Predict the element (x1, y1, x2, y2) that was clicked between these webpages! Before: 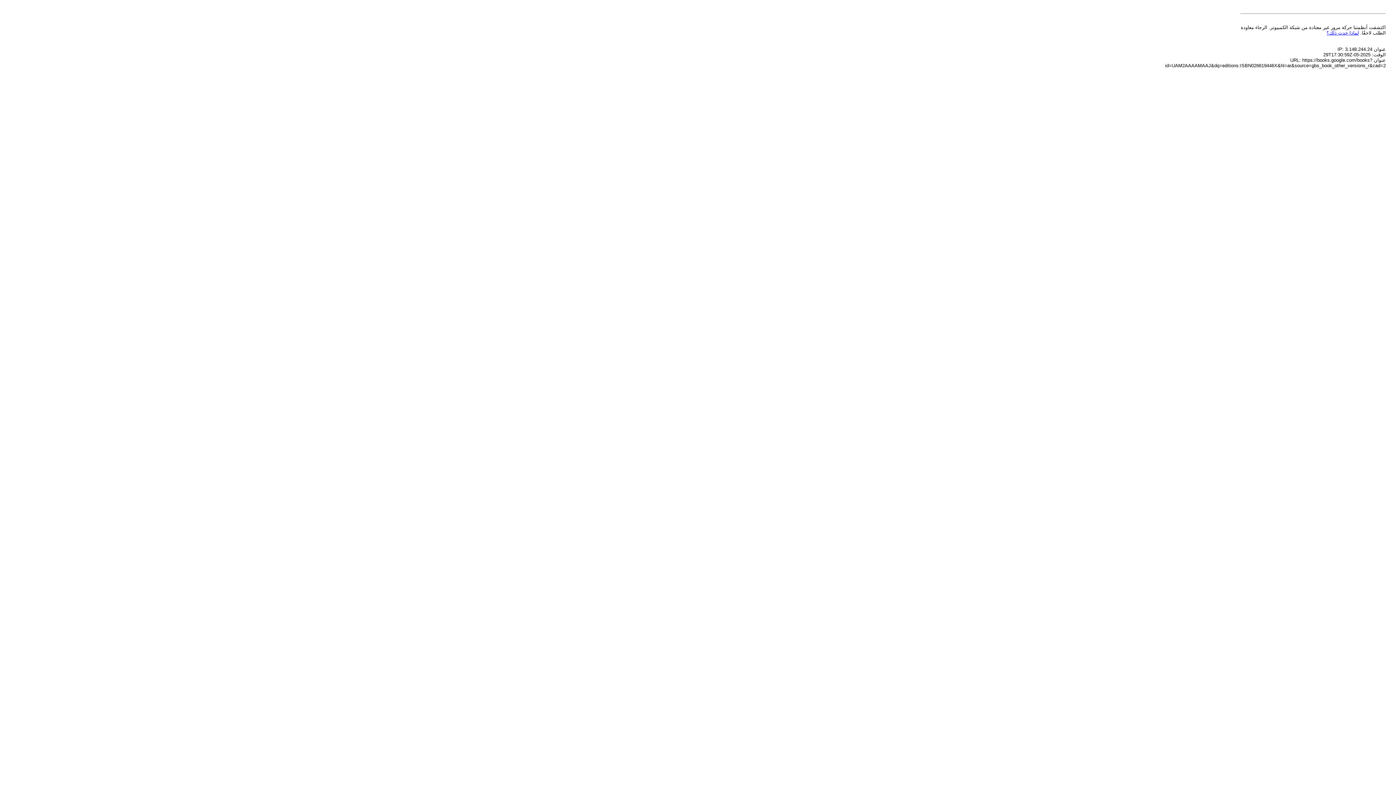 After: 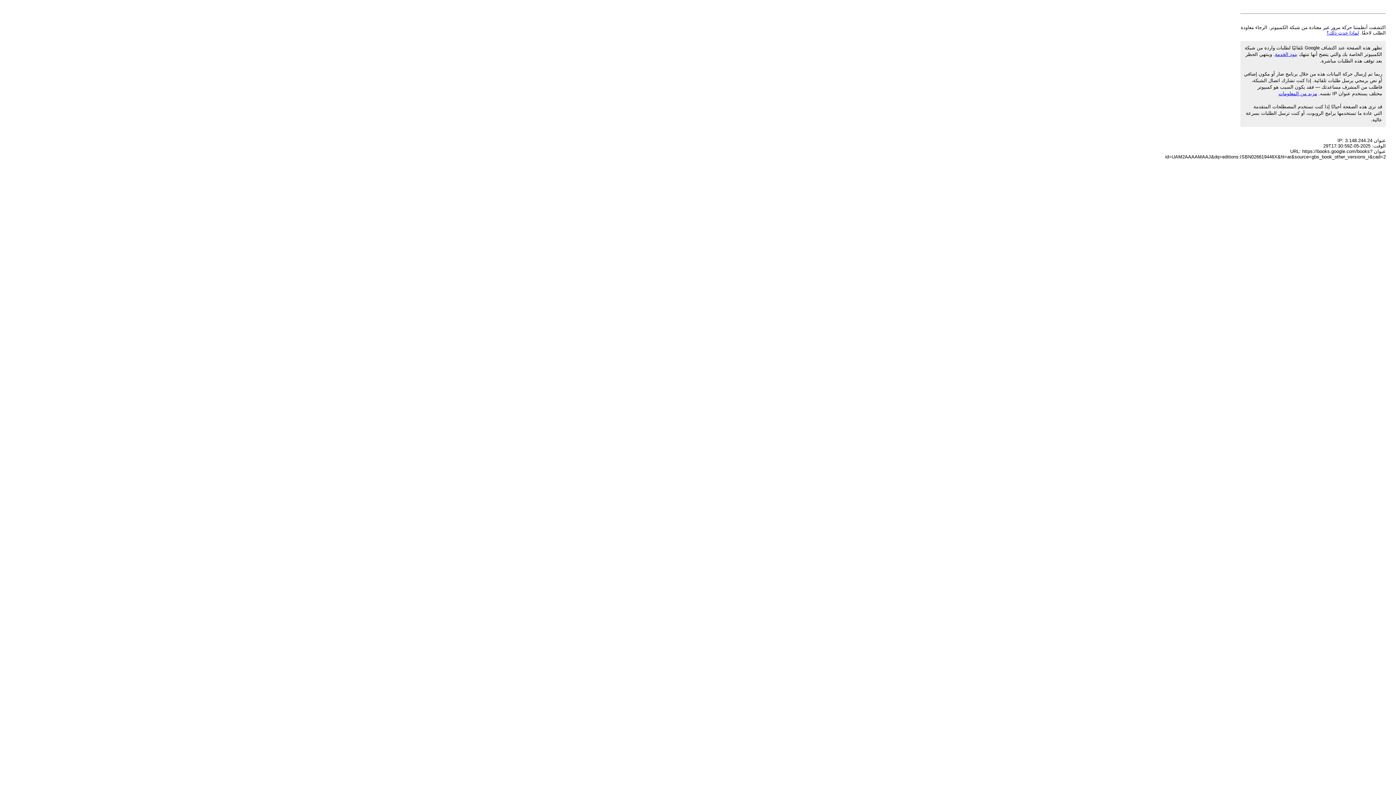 Action: label: لماذا حدث ذلك؟ bbox: (1326, 30, 1359, 35)